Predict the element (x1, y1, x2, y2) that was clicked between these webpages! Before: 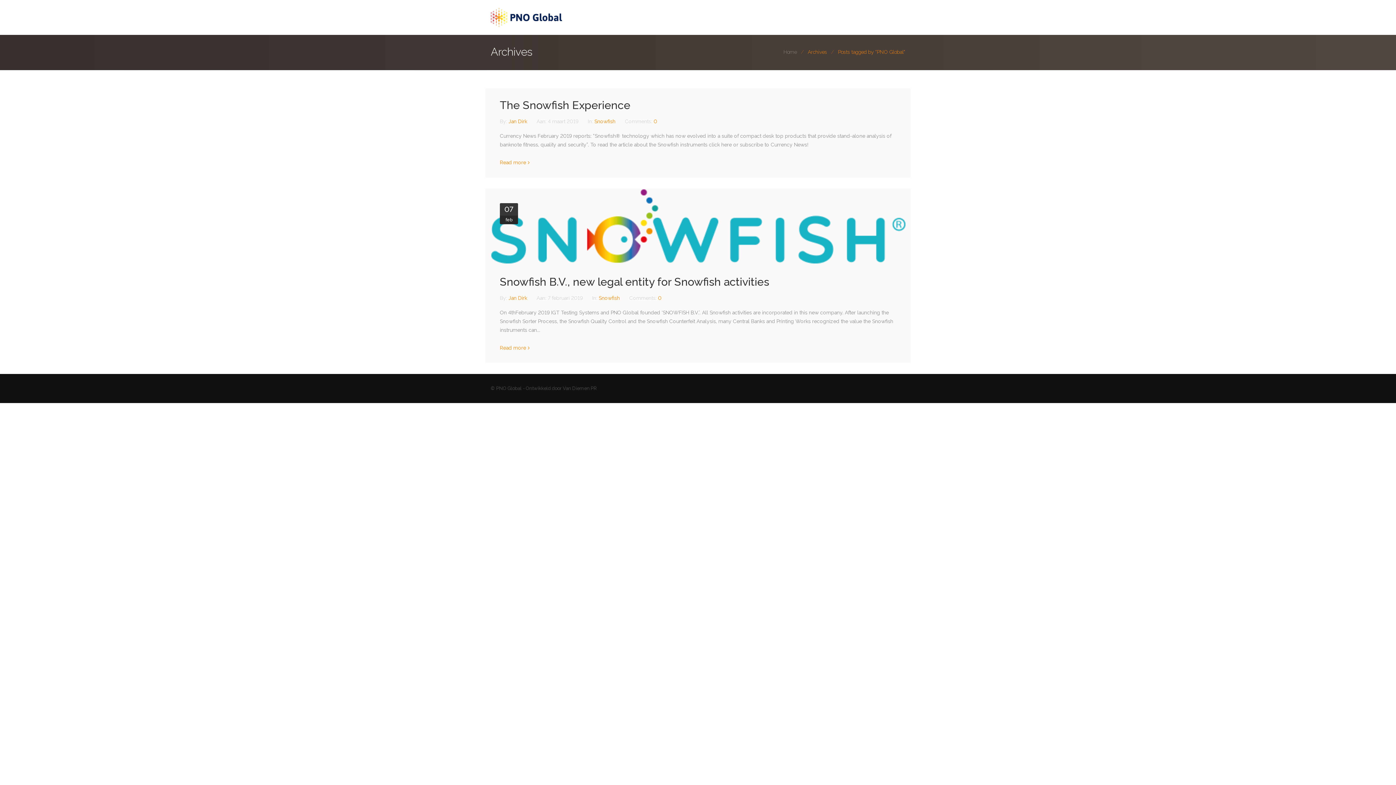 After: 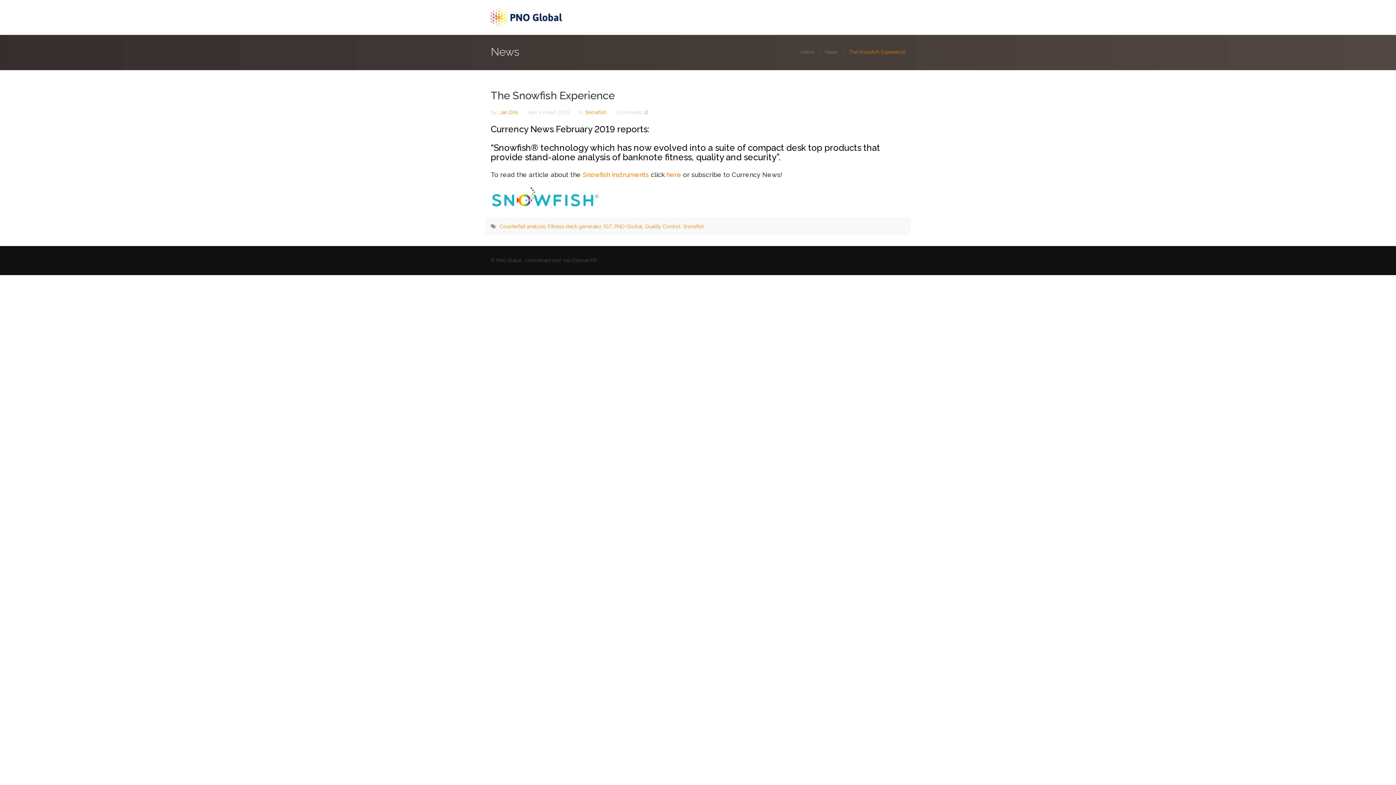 Action: label: Read more bbox: (500, 158, 529, 166)